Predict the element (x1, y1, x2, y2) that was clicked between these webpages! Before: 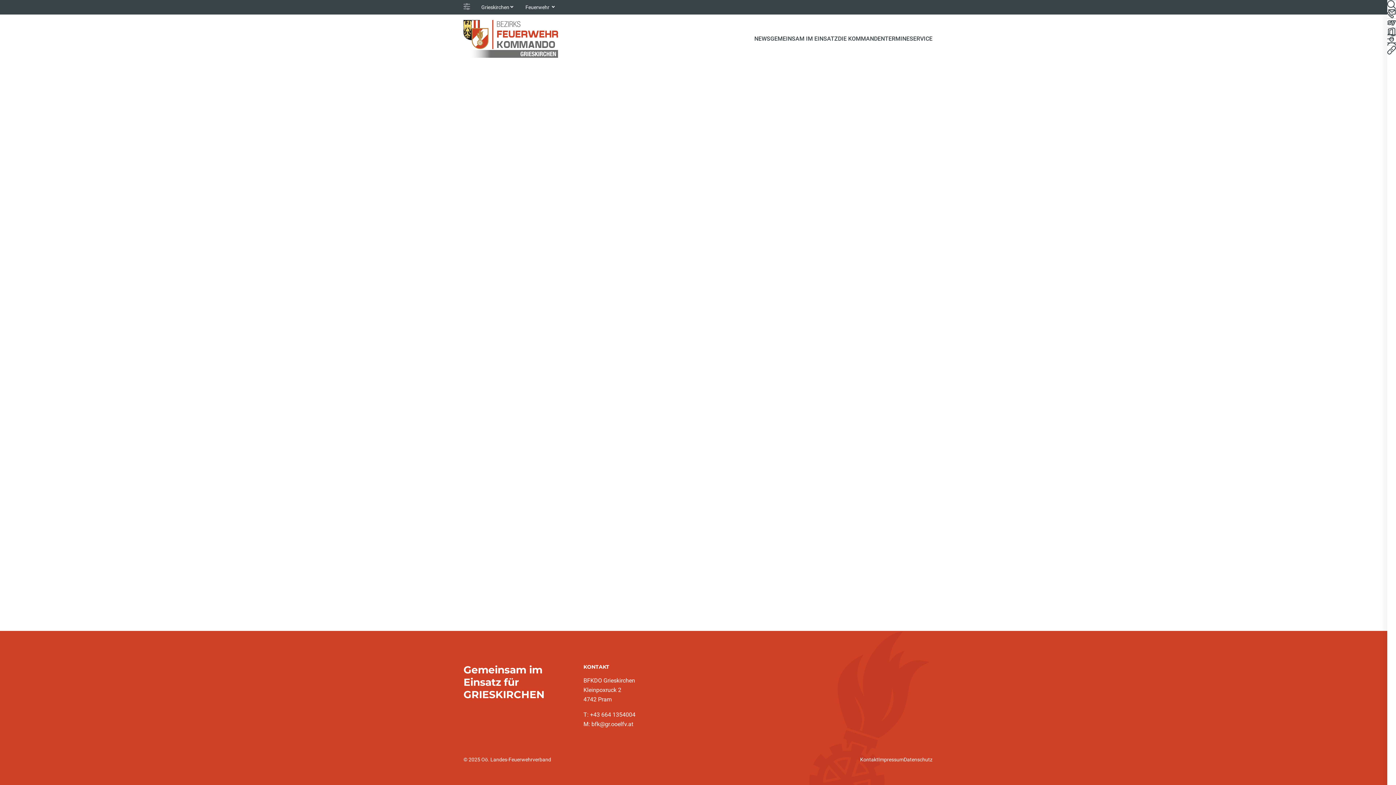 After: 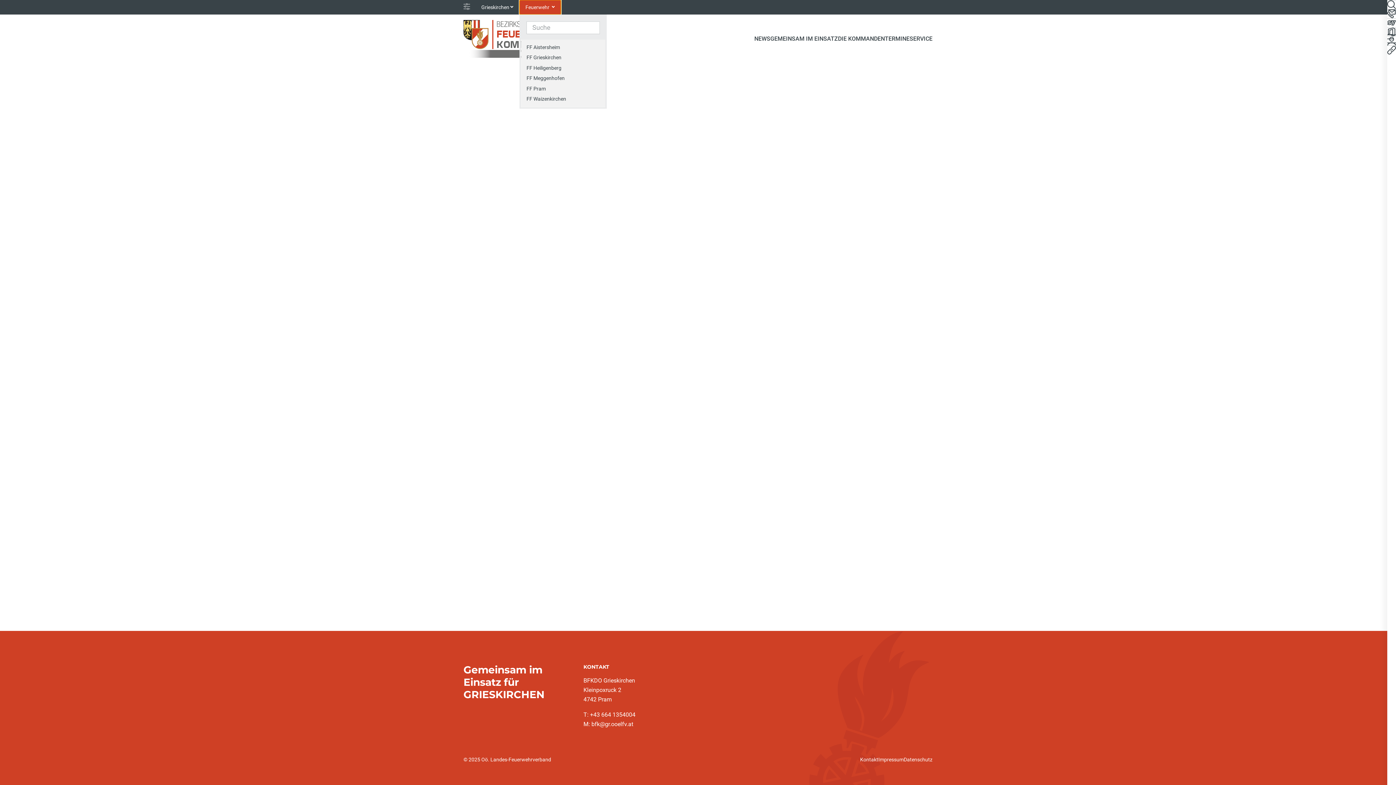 Action: label: Feuerwehr  bbox: (519, 0, 560, 14)